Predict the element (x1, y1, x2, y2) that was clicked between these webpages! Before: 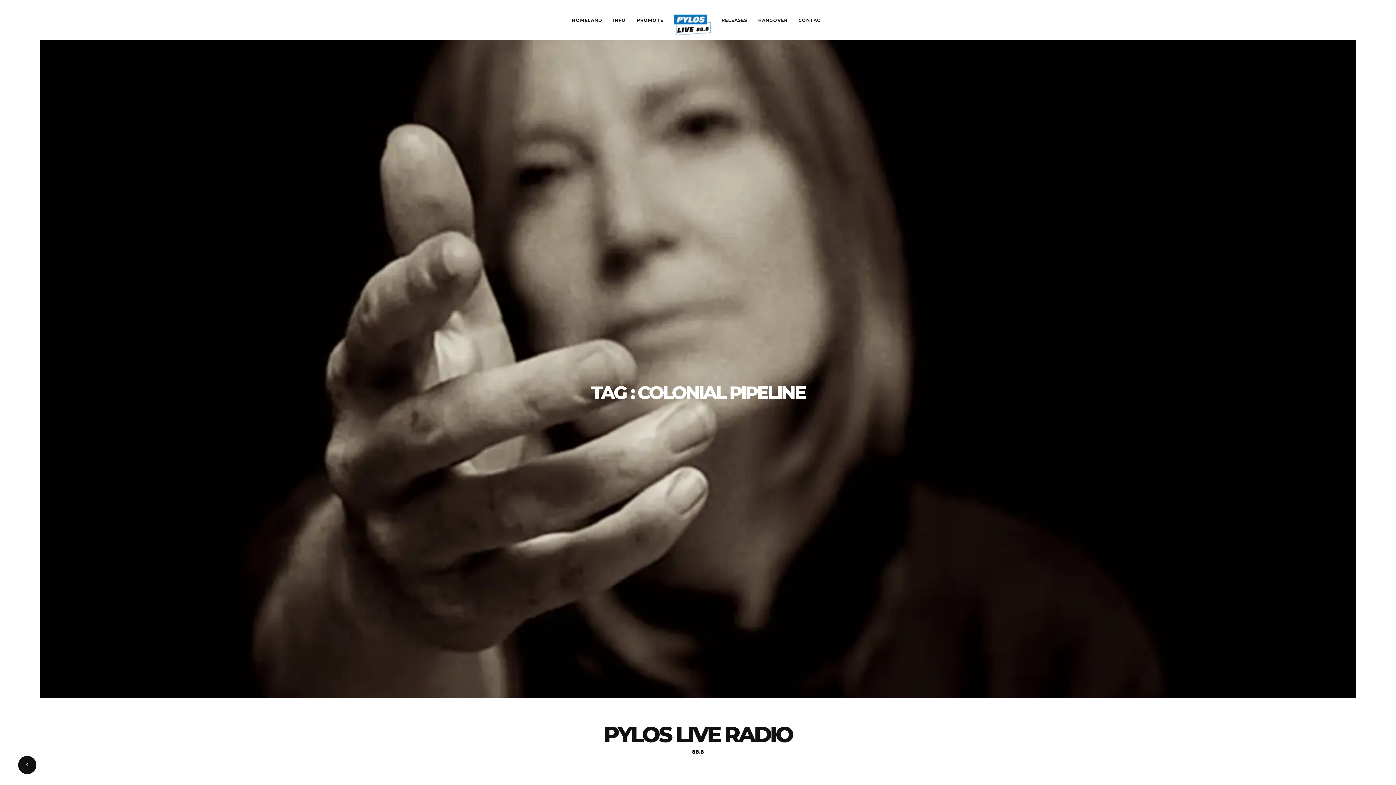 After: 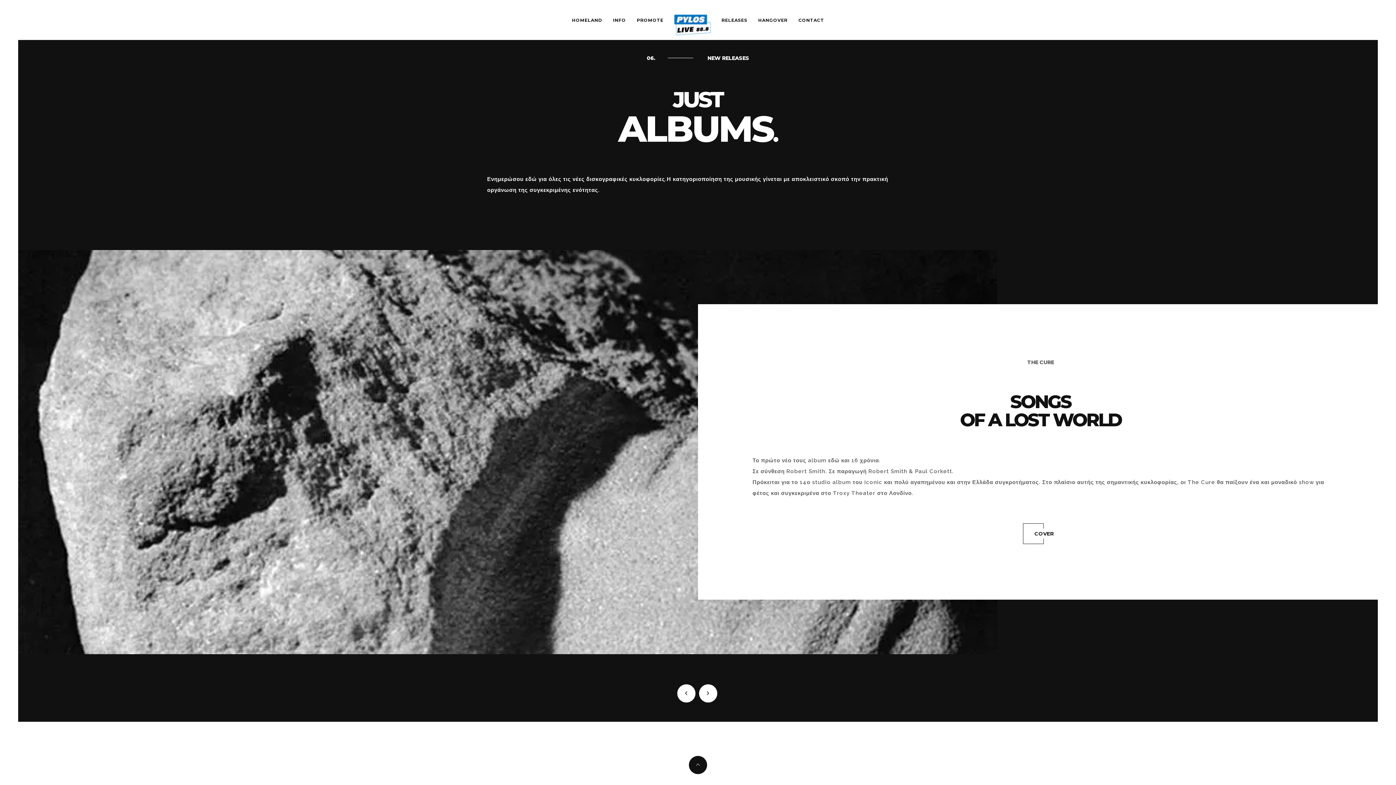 Action: bbox: (716, 0, 752, 24) label: RELEASES